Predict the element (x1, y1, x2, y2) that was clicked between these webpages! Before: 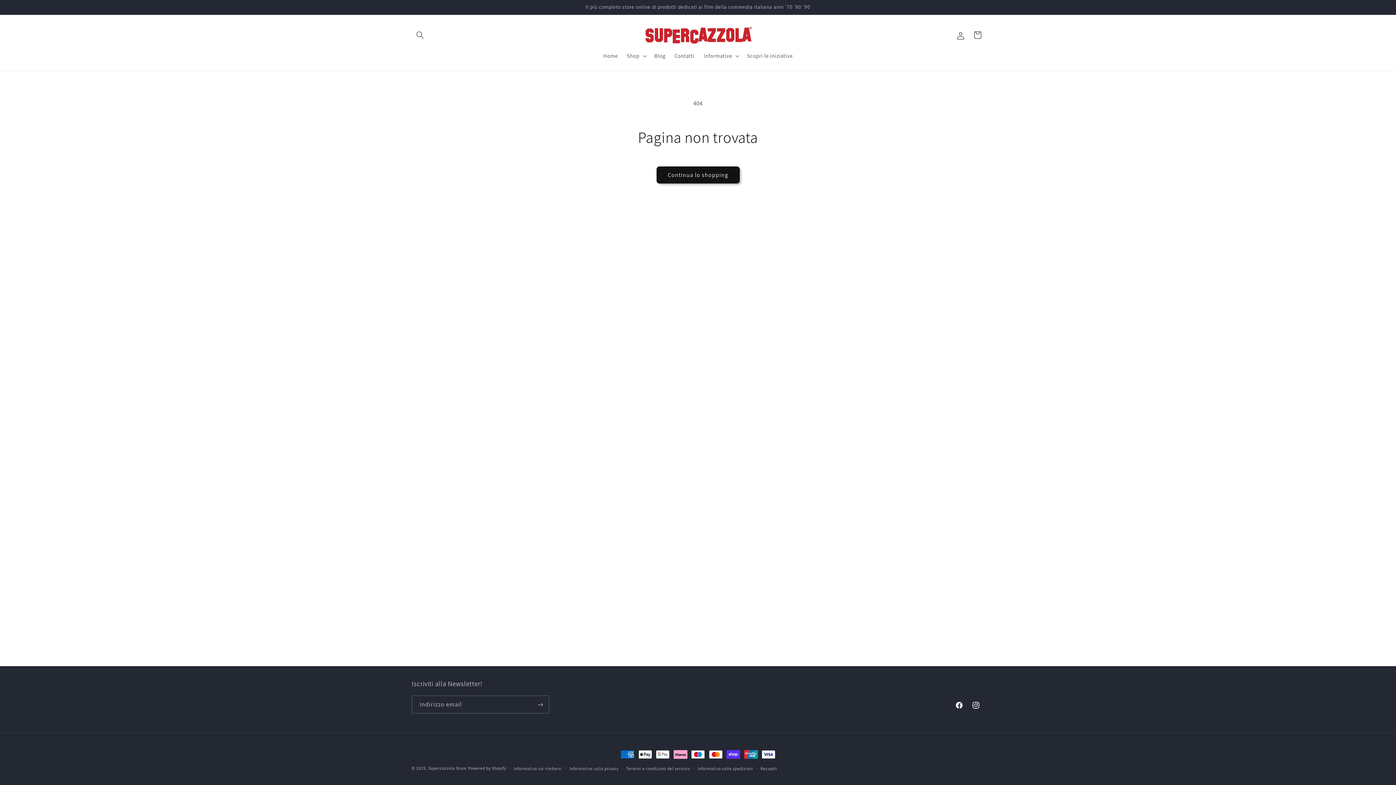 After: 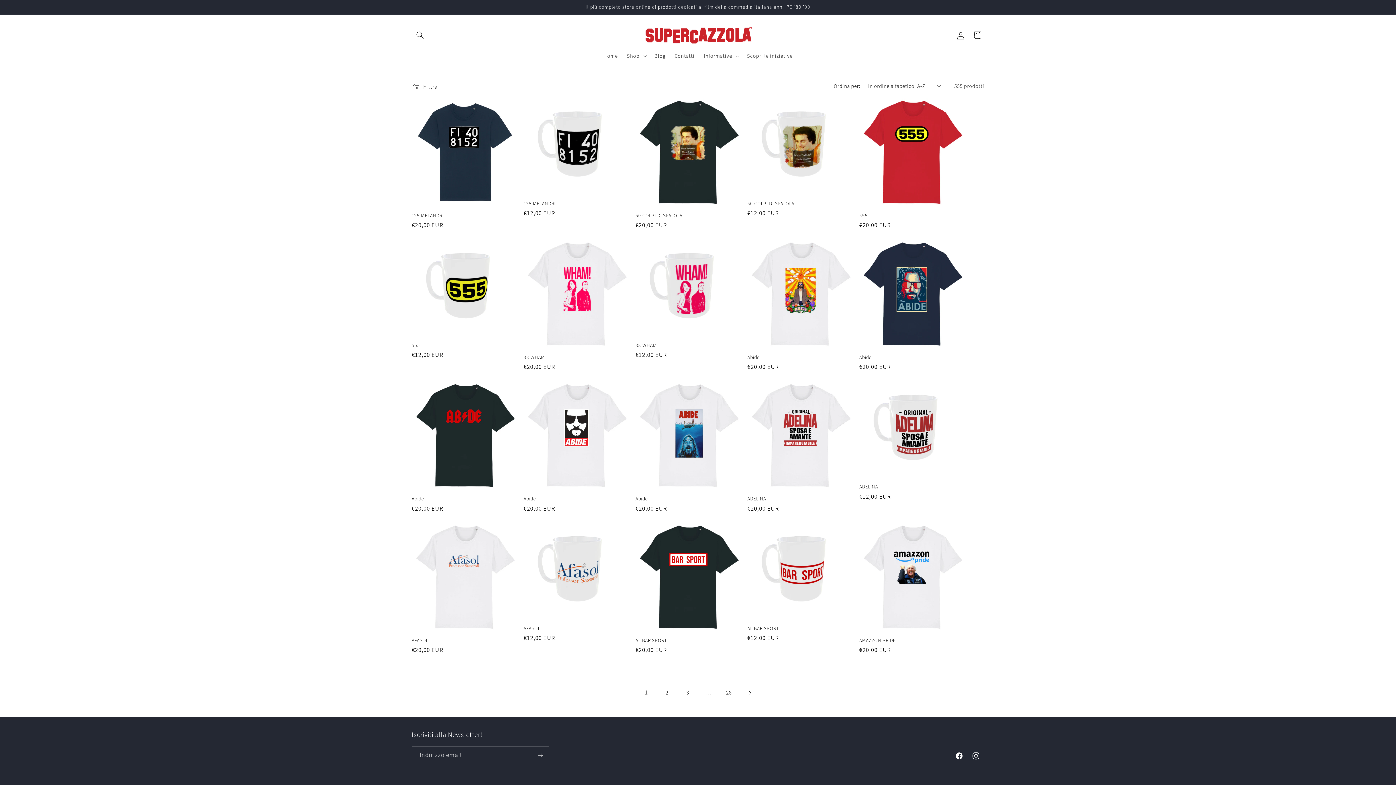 Action: bbox: (656, 166, 739, 183) label: Continua lo shopping